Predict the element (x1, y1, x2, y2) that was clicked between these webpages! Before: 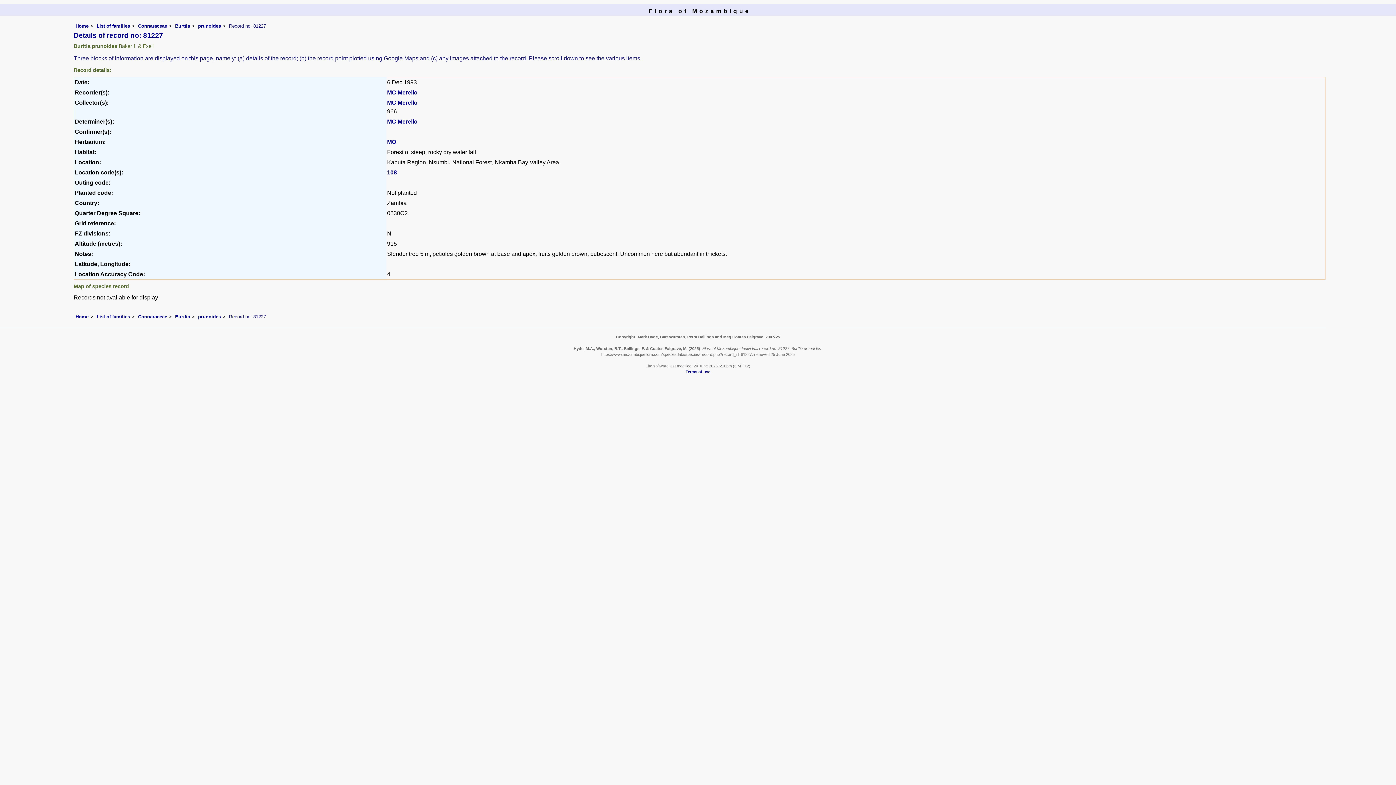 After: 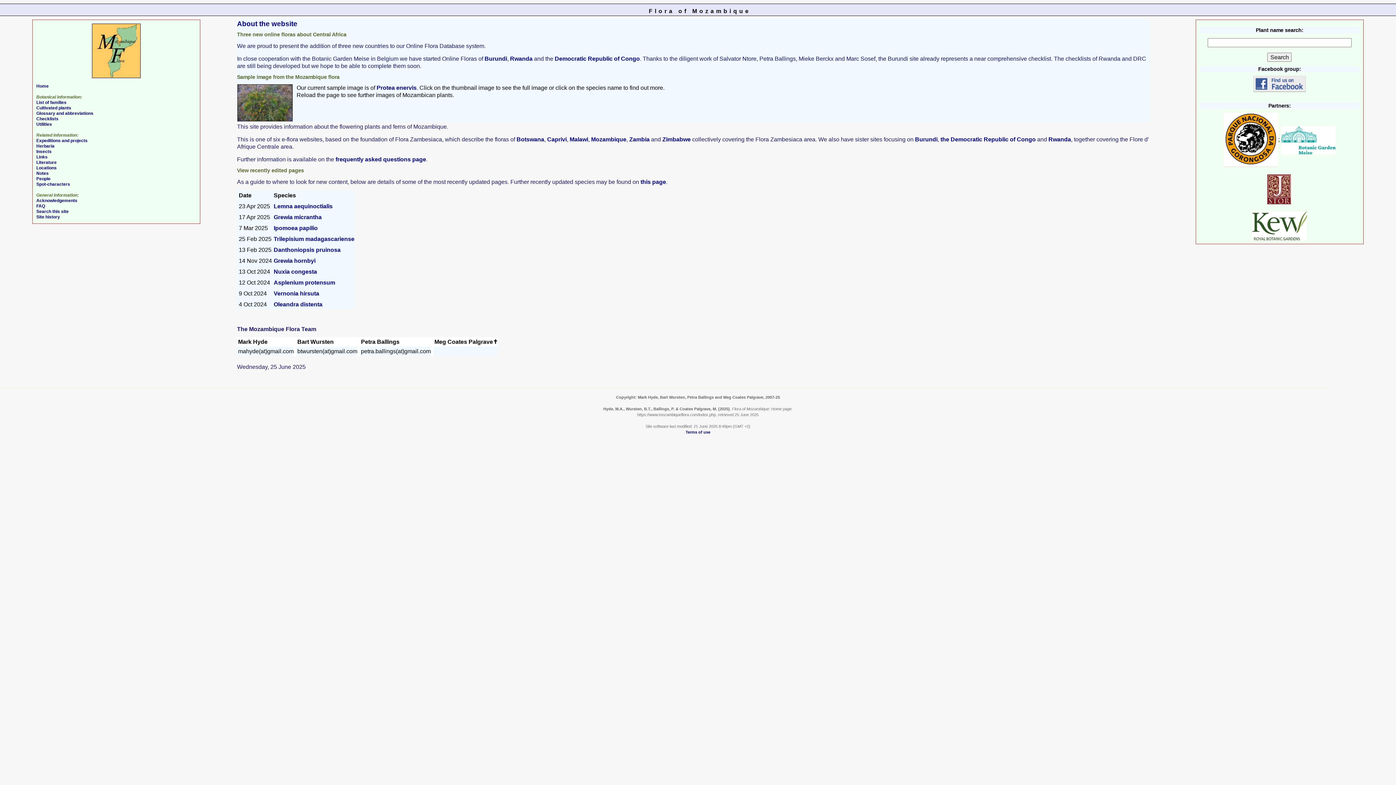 Action: bbox: (75, 314, 88, 319) label: Home